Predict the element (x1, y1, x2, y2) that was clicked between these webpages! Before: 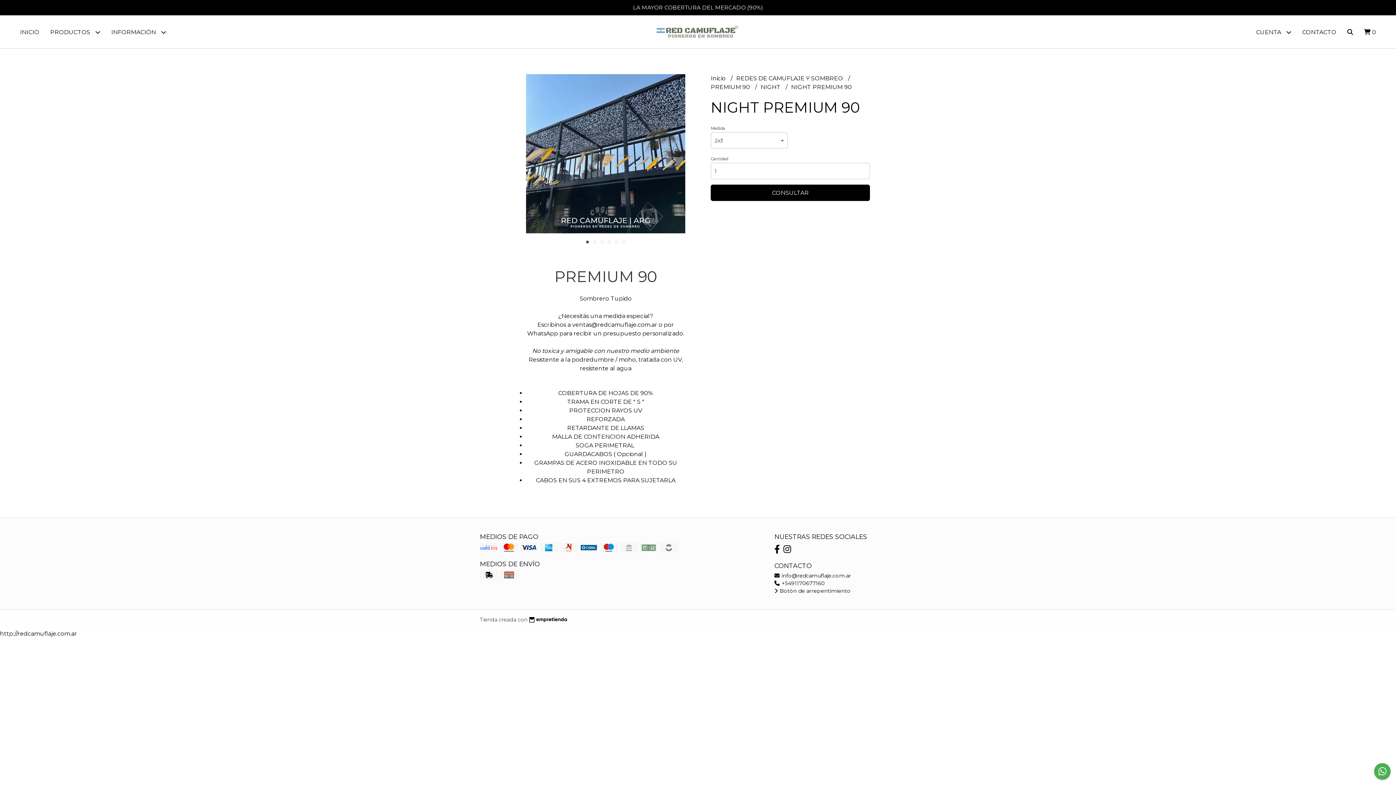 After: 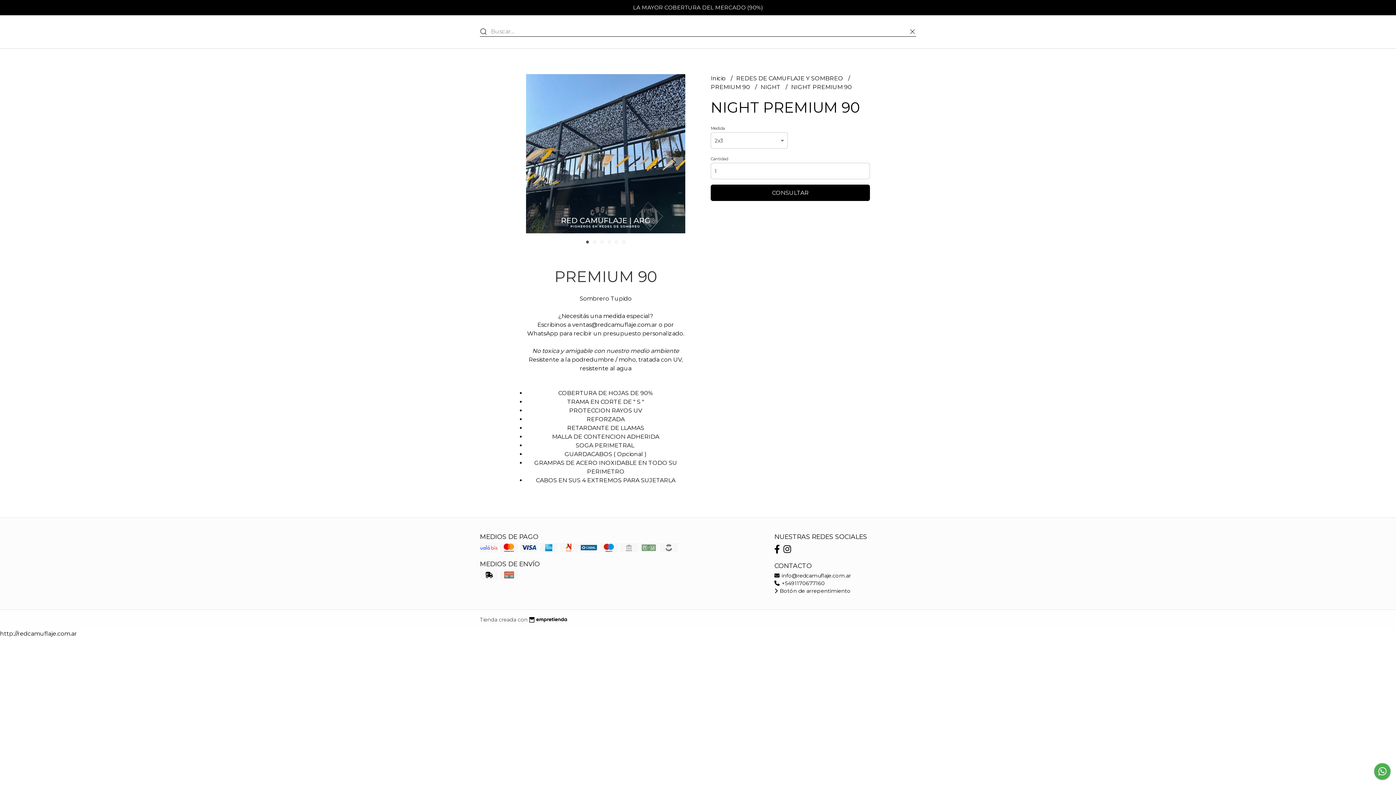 Action: bbox: (1342, 15, 1358, 48)